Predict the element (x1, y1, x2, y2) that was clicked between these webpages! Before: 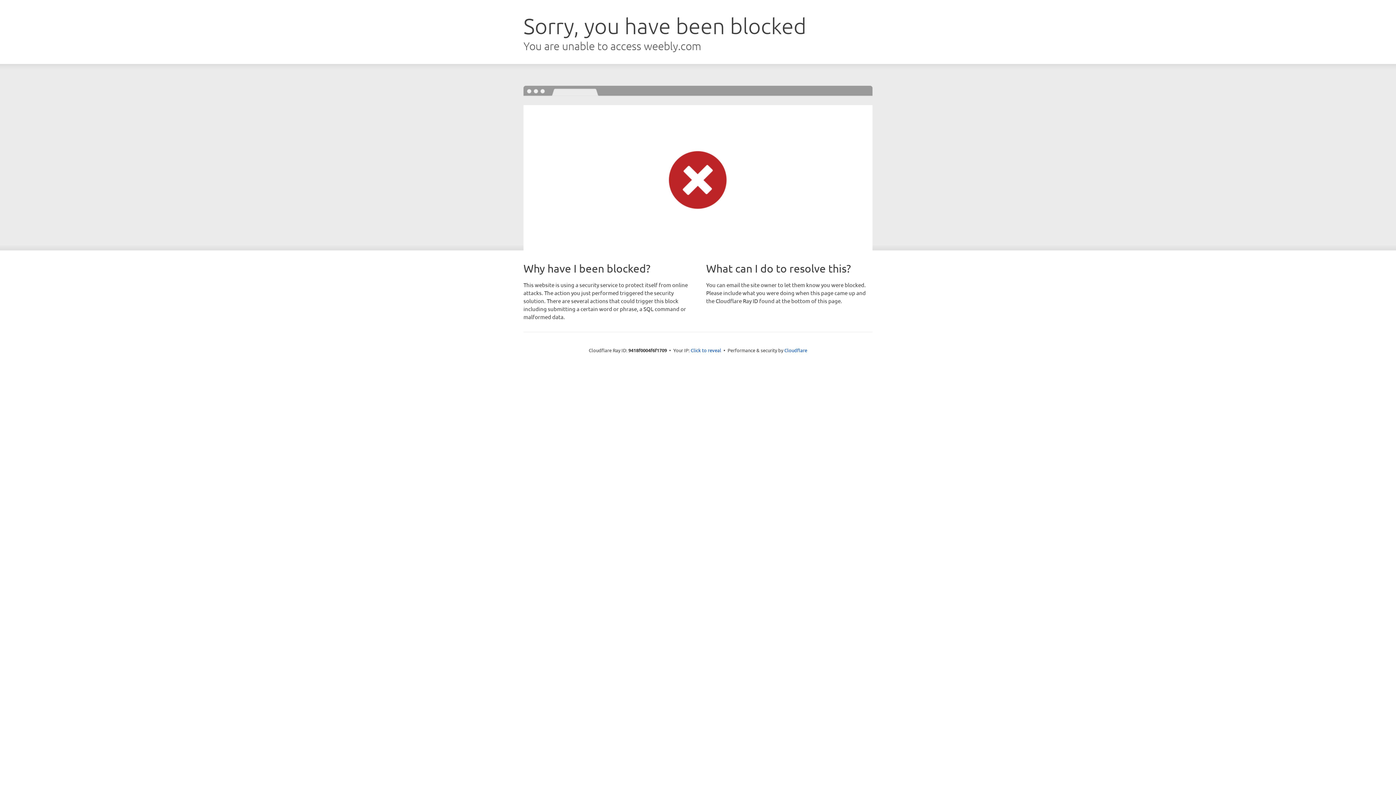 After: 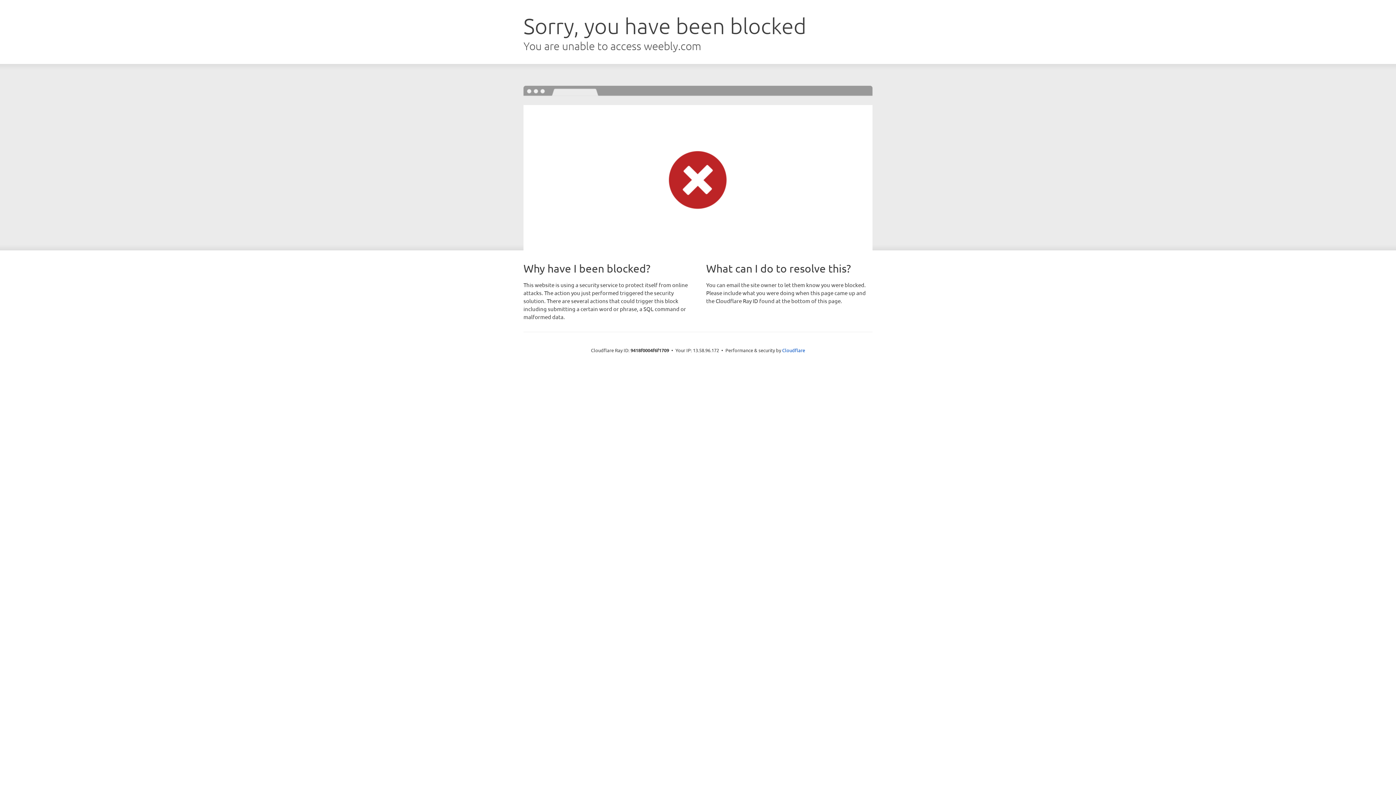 Action: label: Click to reveal bbox: (690, 346, 721, 353)